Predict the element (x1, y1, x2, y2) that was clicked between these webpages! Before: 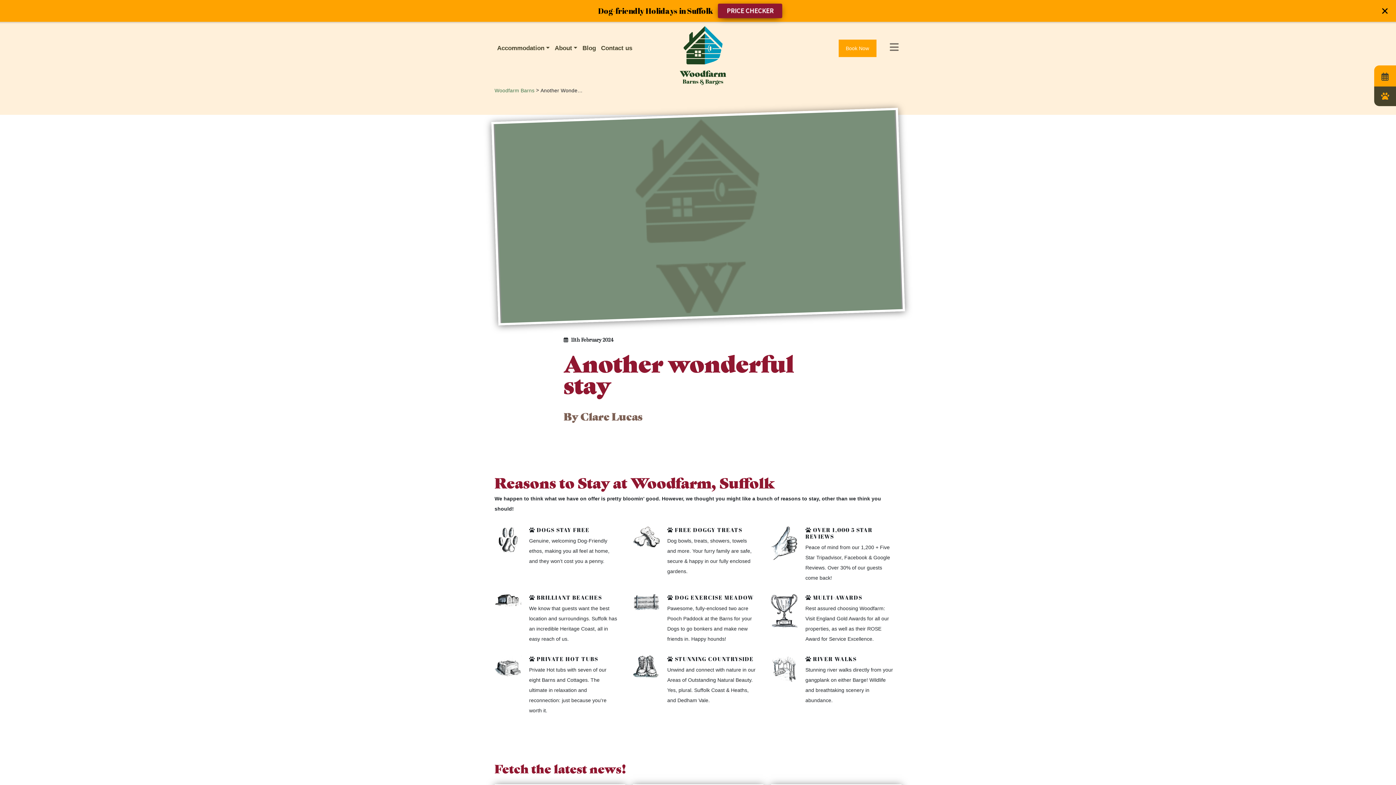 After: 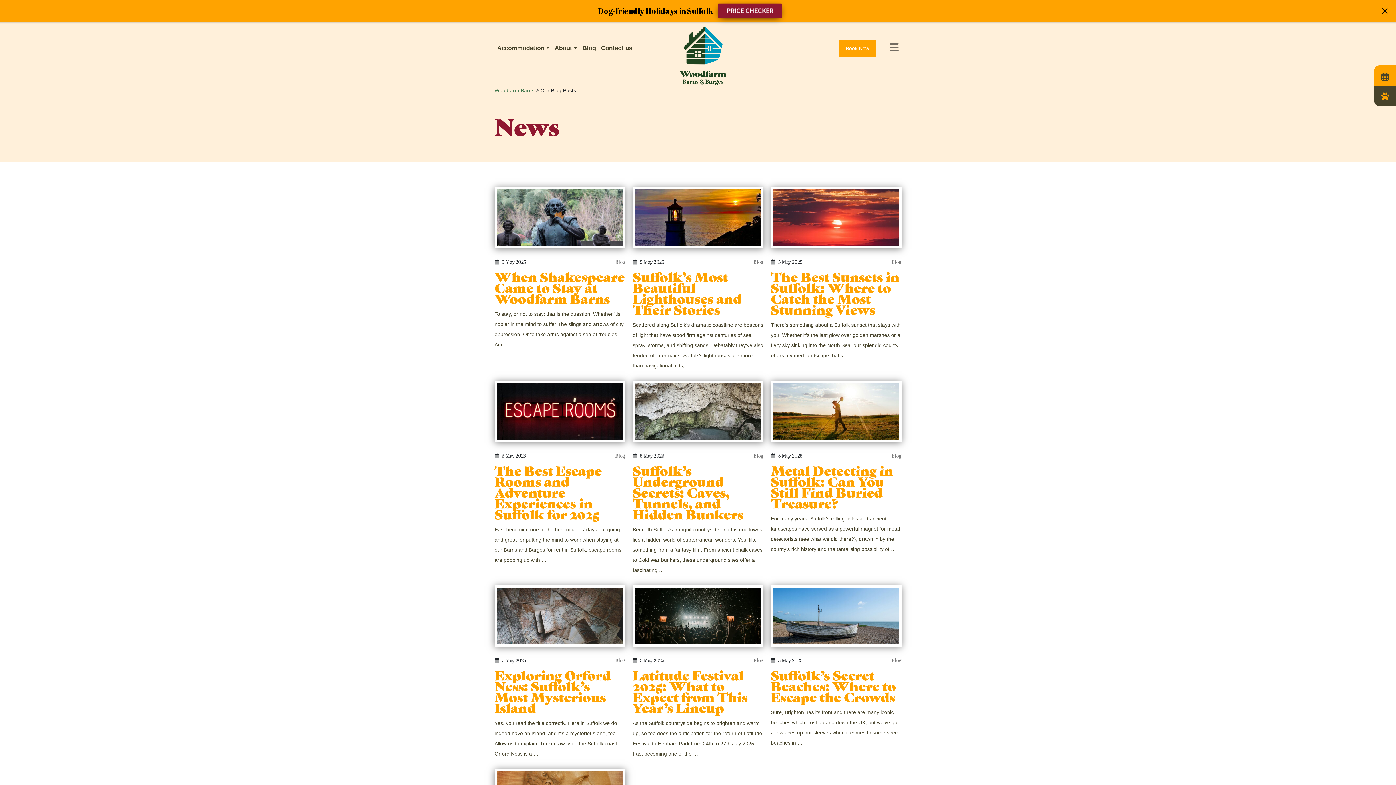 Action: label: Blog bbox: (580, 18, 598, 34)